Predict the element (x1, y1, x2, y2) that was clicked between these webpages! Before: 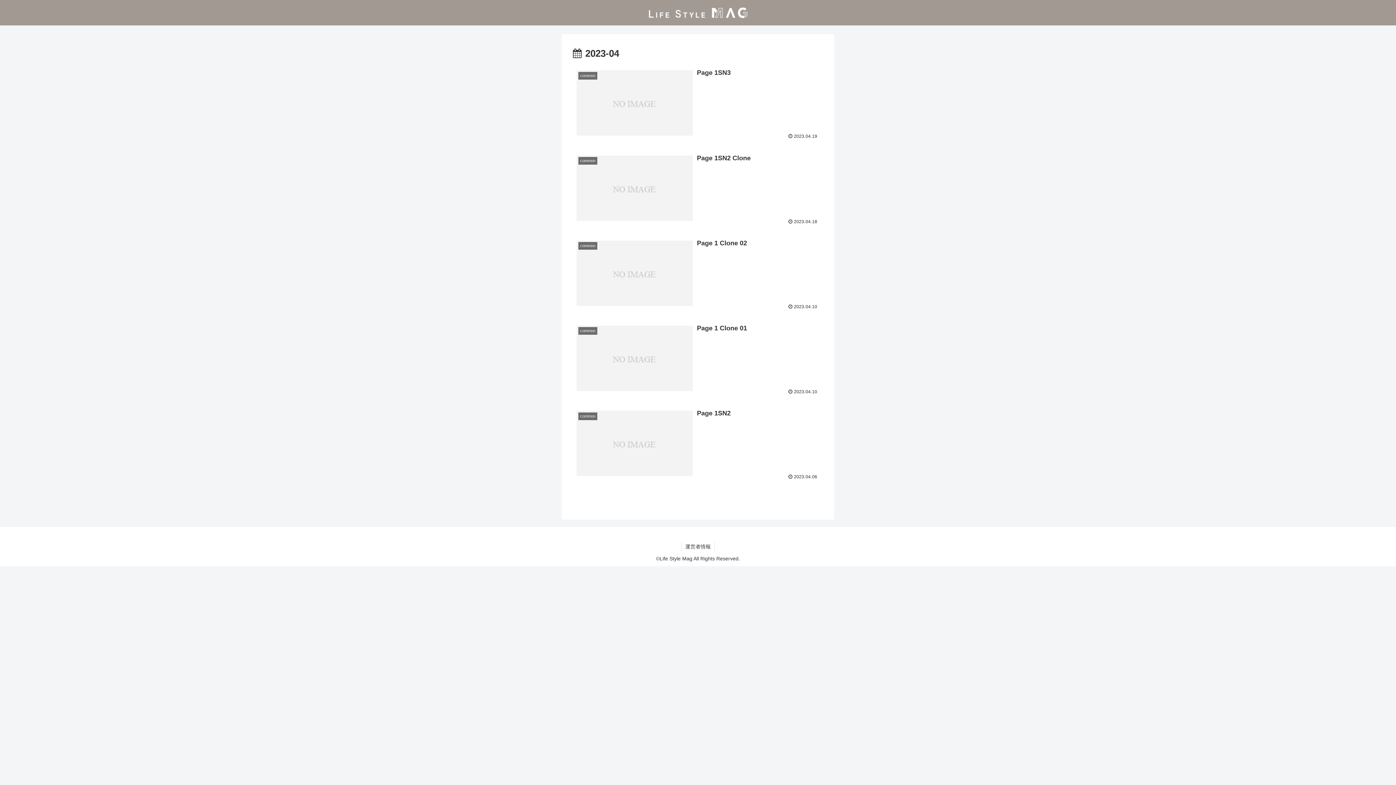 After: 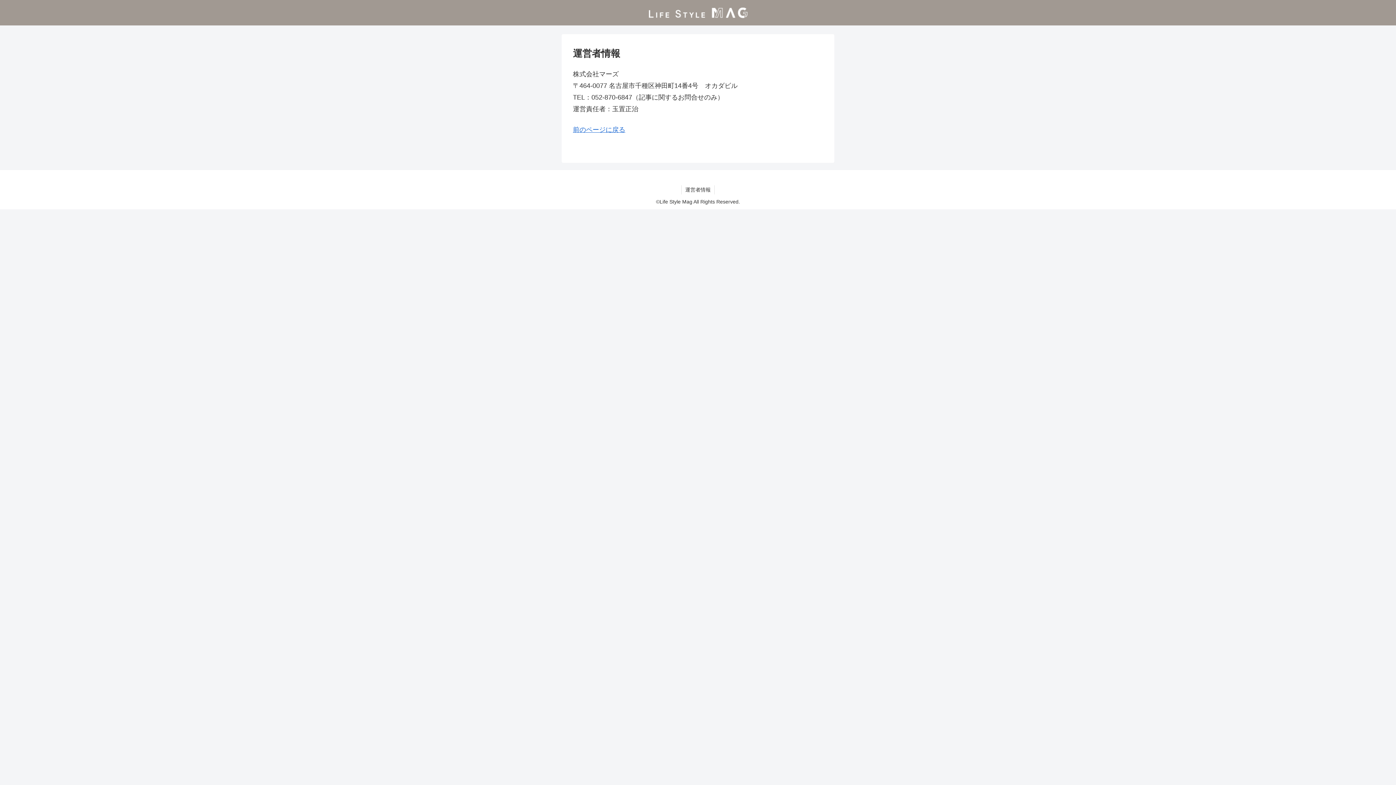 Action: bbox: (681, 542, 714, 551) label: 運営者情報